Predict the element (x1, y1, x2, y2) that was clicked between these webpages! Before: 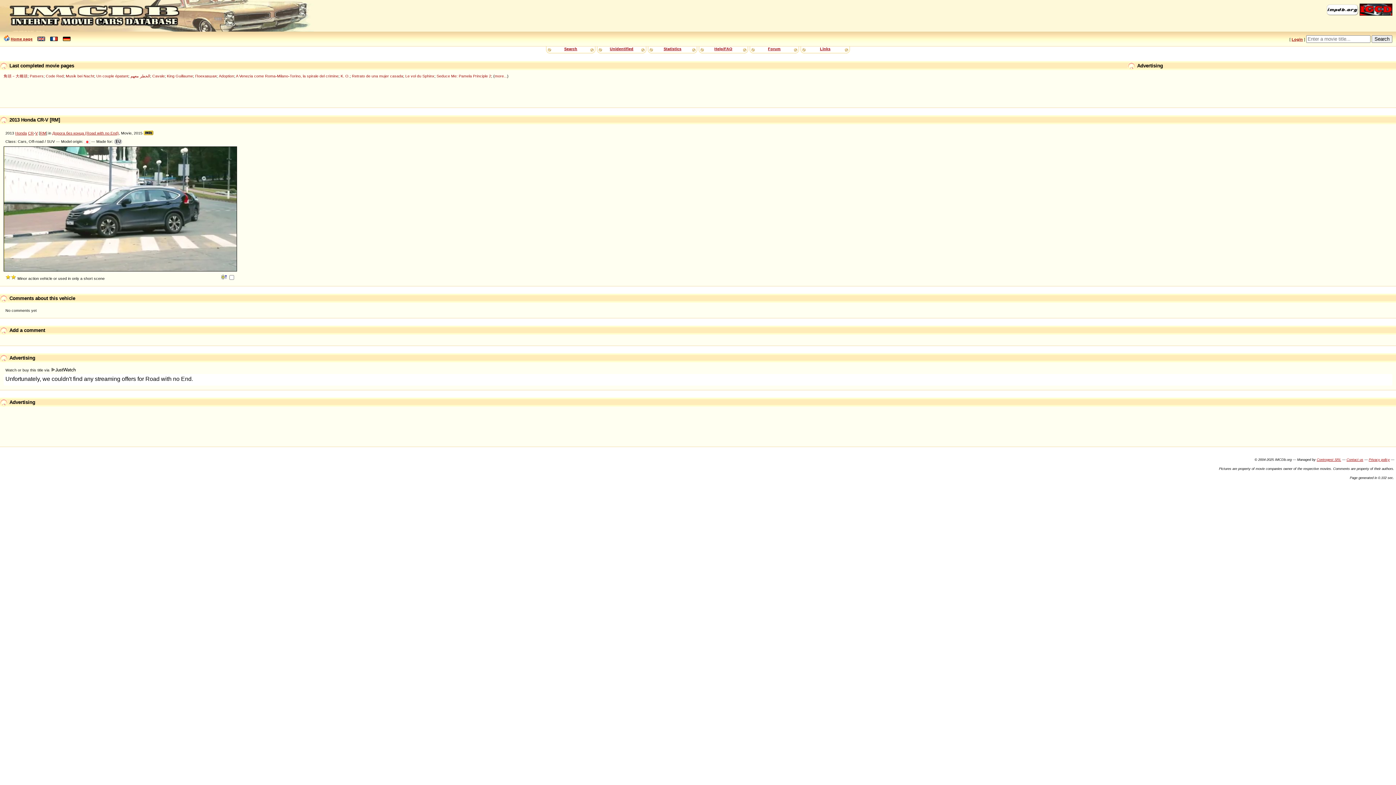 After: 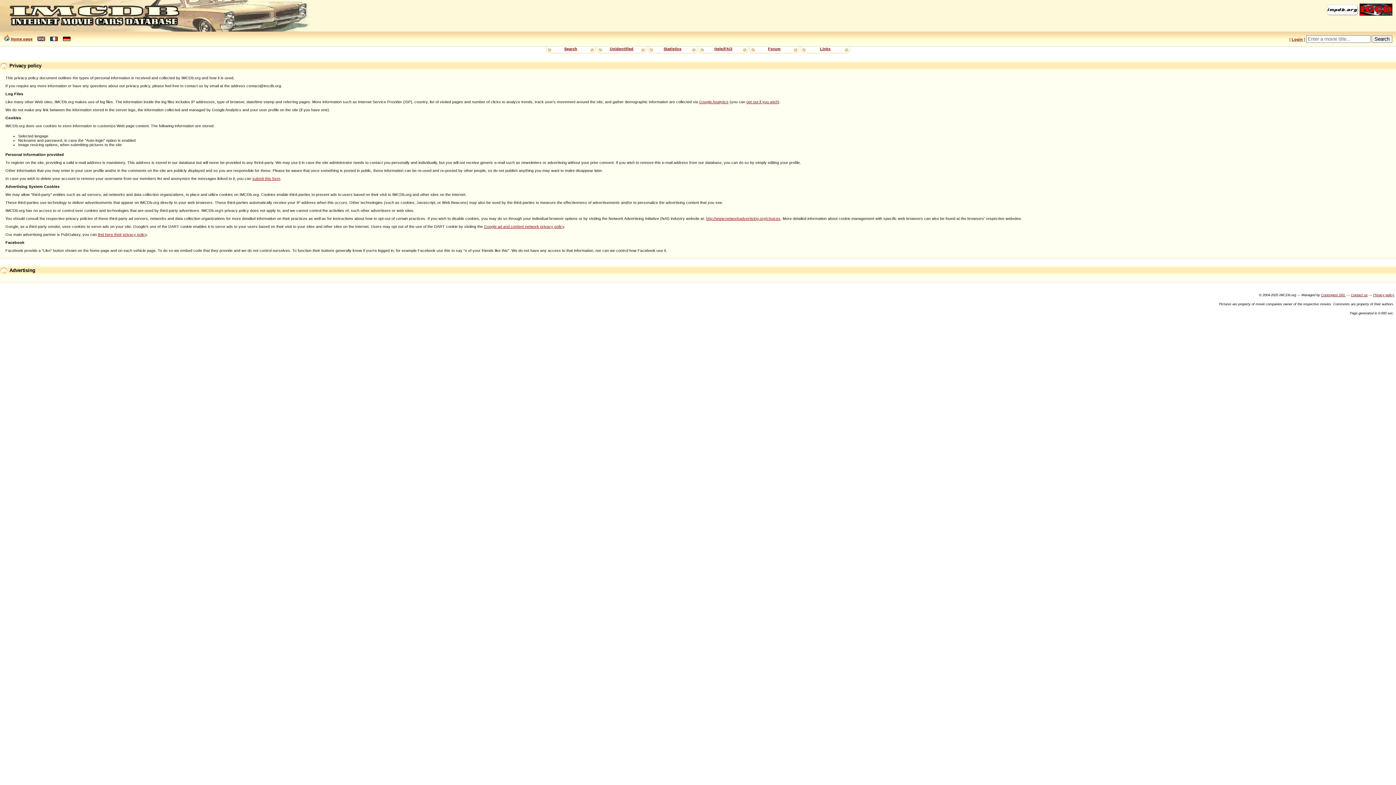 Action: label: Privacy policy bbox: (1369, 458, 1390, 461)